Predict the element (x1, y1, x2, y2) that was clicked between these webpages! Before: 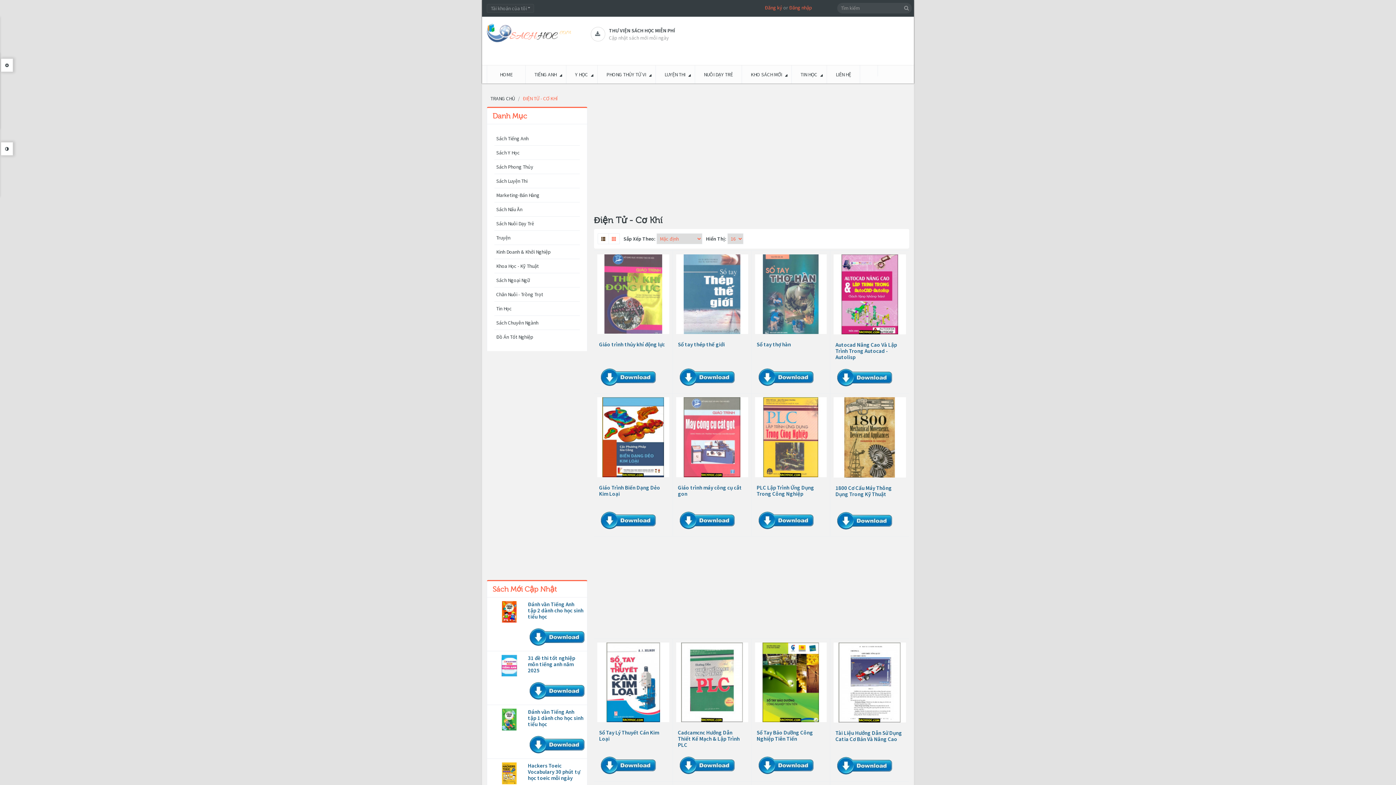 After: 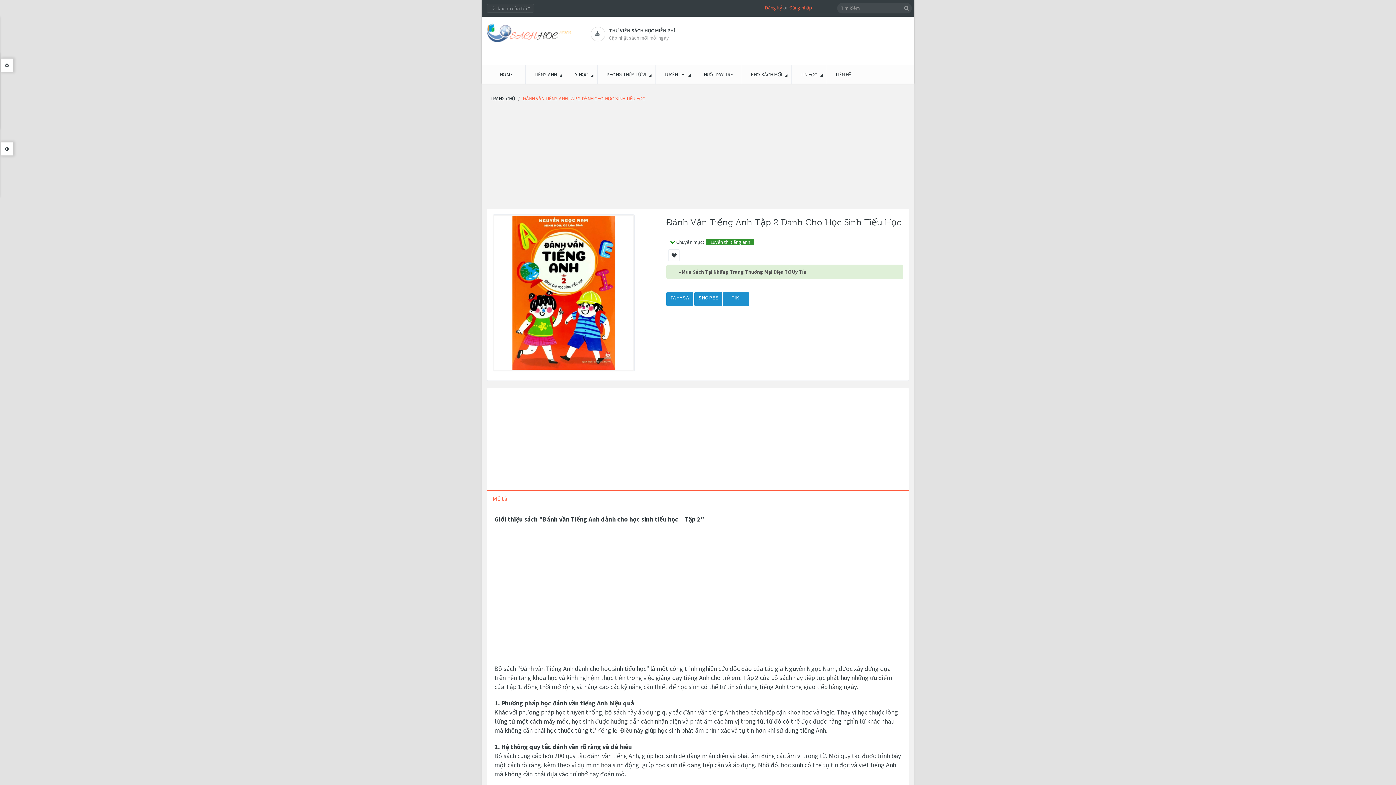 Action: bbox: (494, 601, 524, 623)